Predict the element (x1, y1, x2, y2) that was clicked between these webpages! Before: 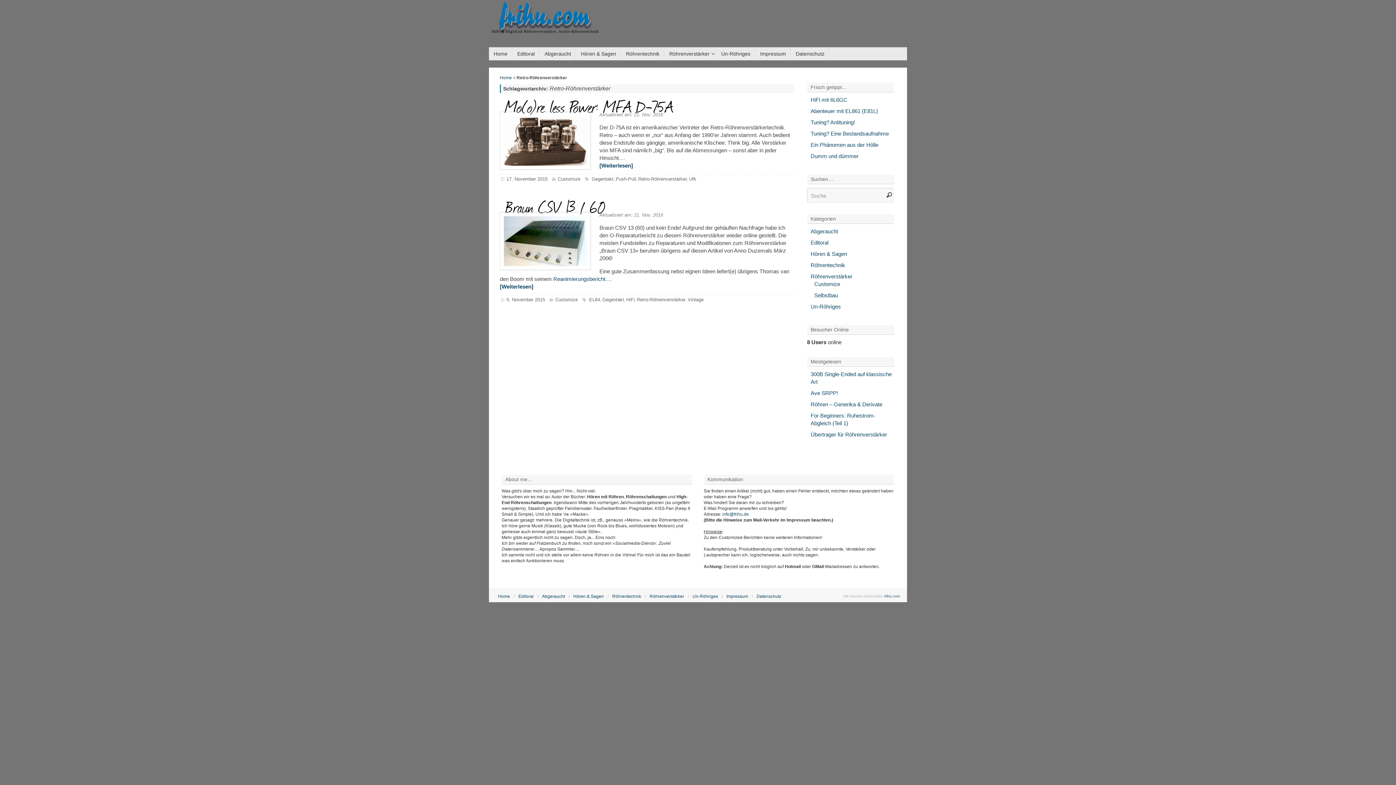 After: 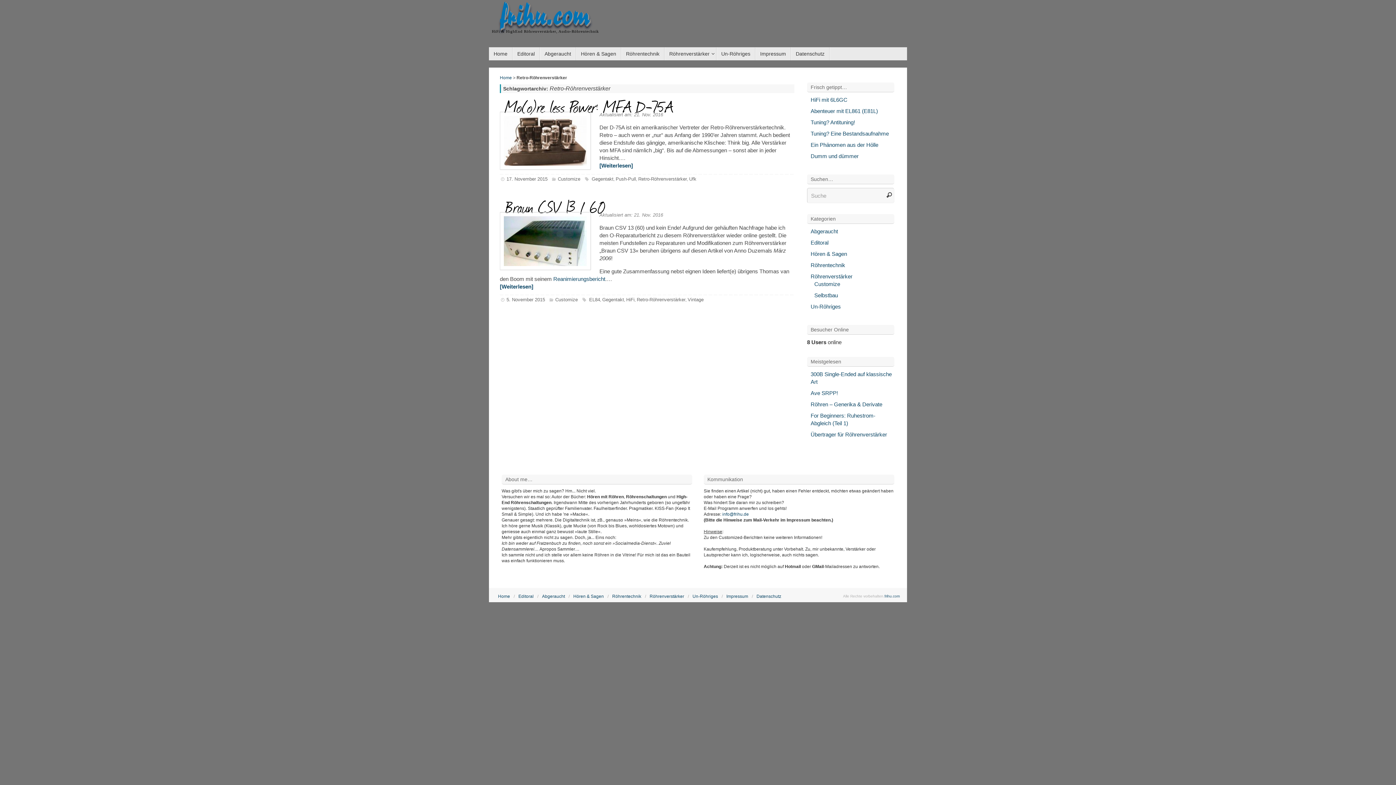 Action: bbox: (638, 176, 687, 181) label: Retro-Röhrenverstärker